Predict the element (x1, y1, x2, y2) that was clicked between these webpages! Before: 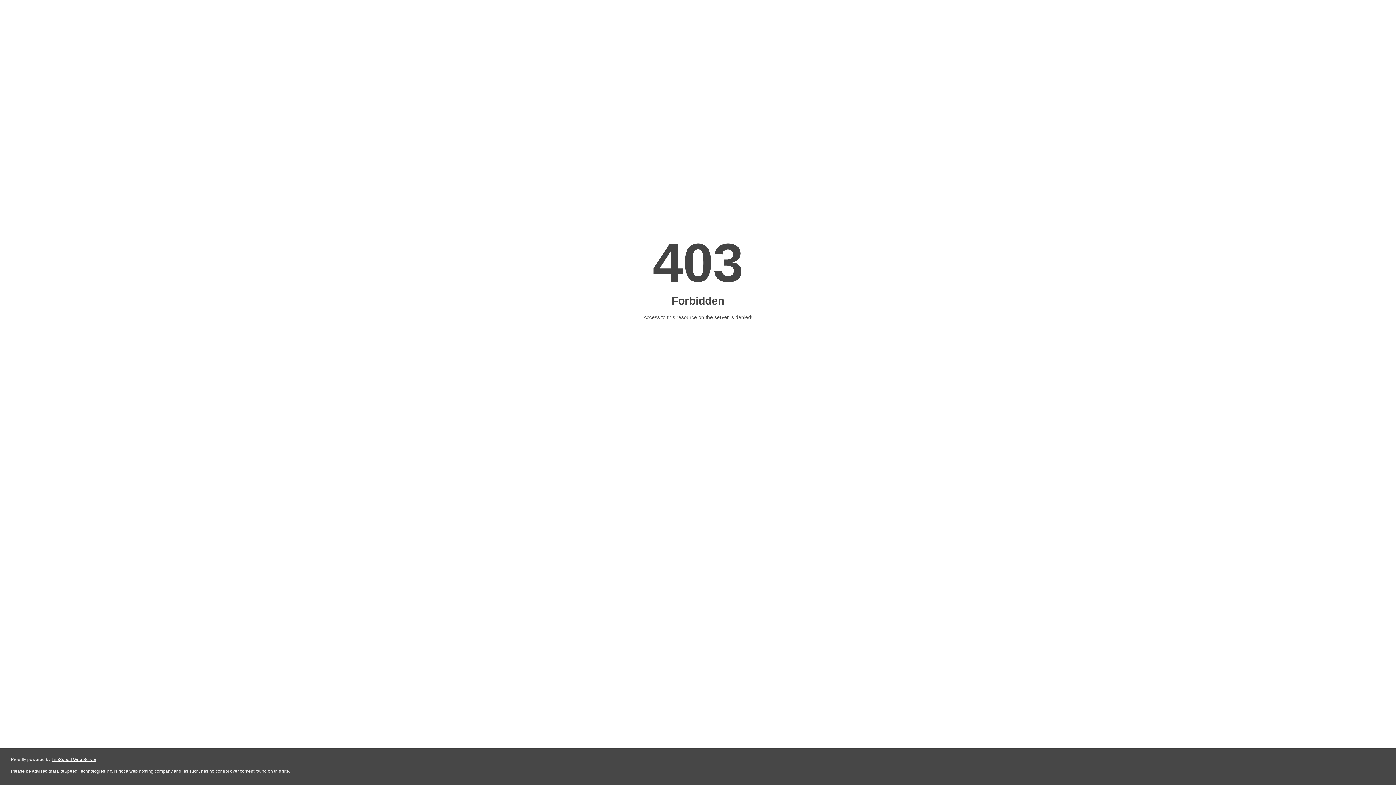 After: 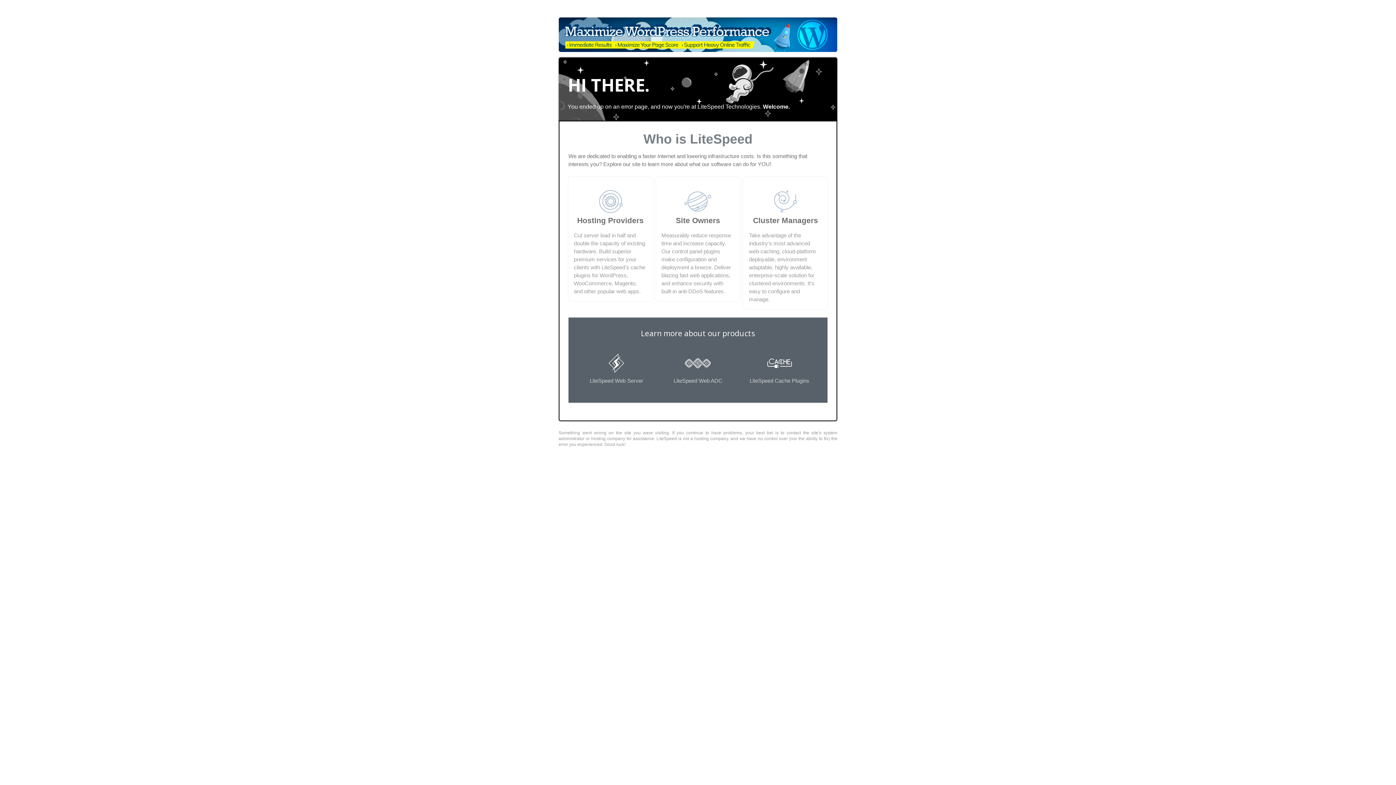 Action: bbox: (51, 757, 96, 762) label: LiteSpeed Web Server